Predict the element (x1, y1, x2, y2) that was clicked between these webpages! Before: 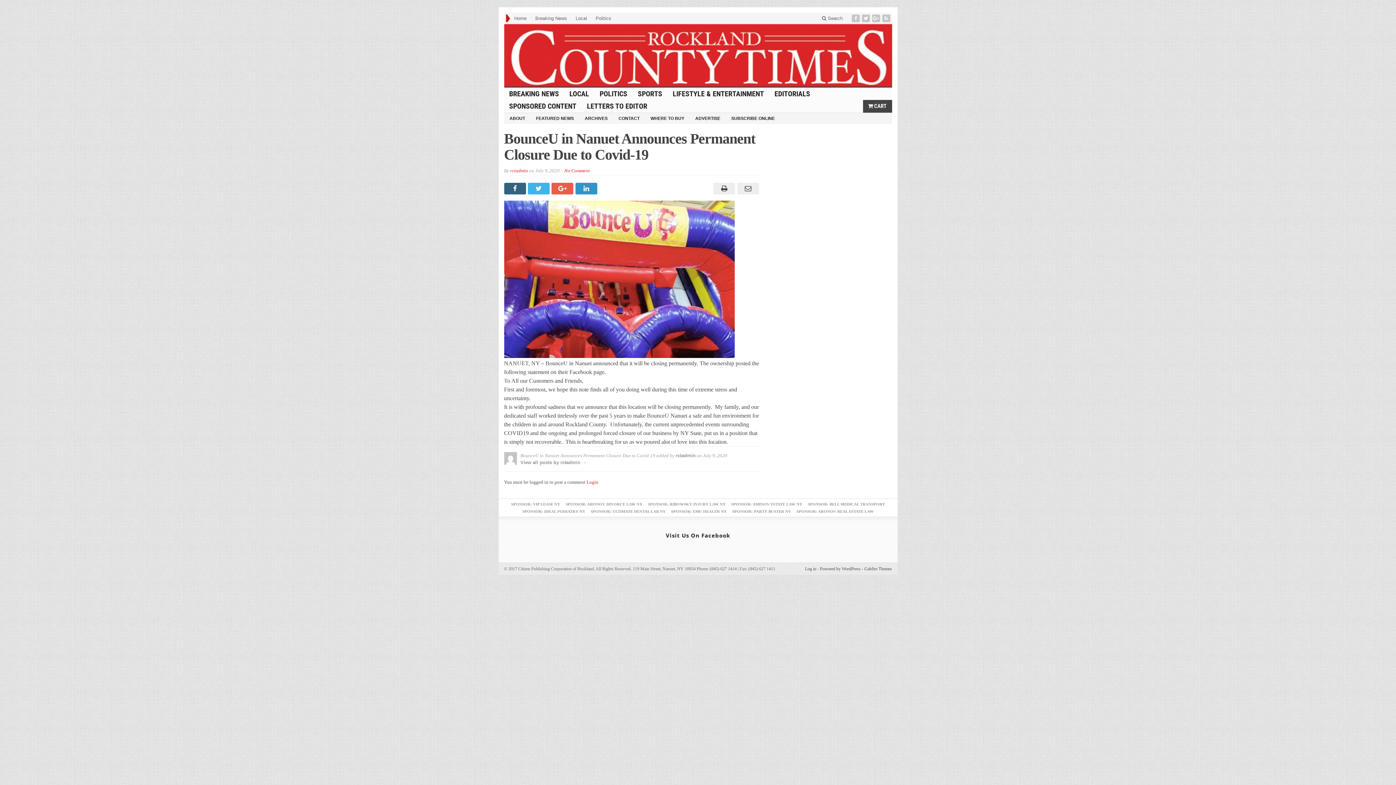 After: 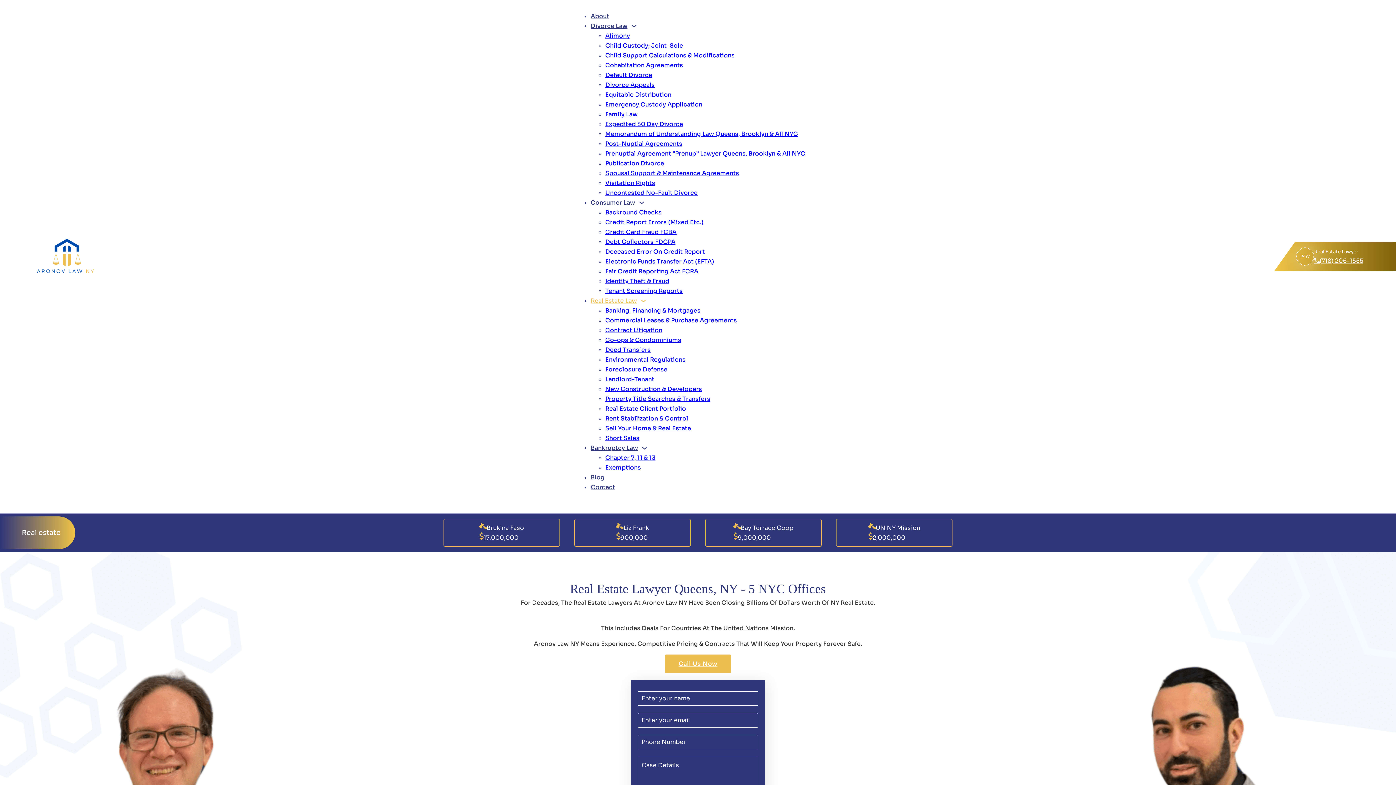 Action: bbox: (796, 509, 873, 513) label: SPONSOR: ARONOV REAL ESTATE LAW